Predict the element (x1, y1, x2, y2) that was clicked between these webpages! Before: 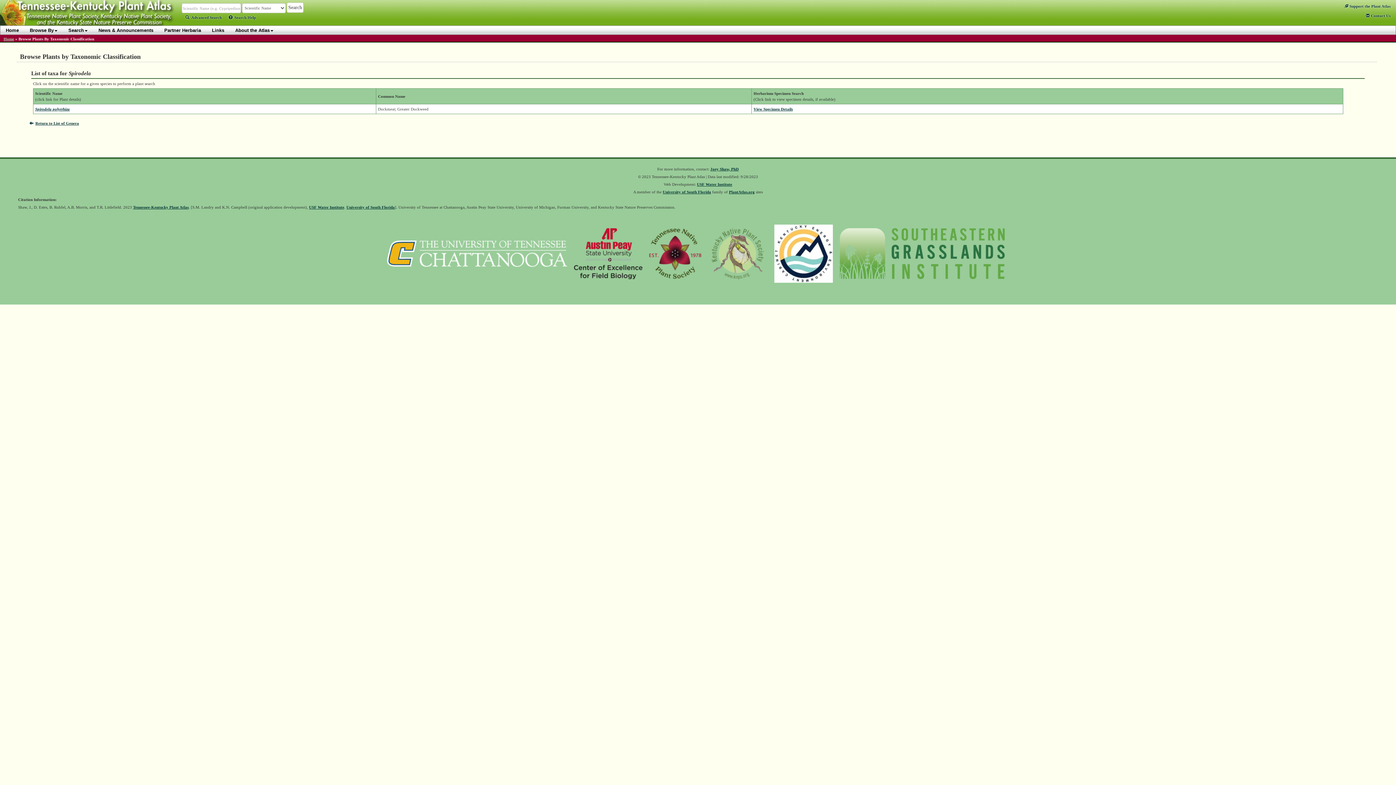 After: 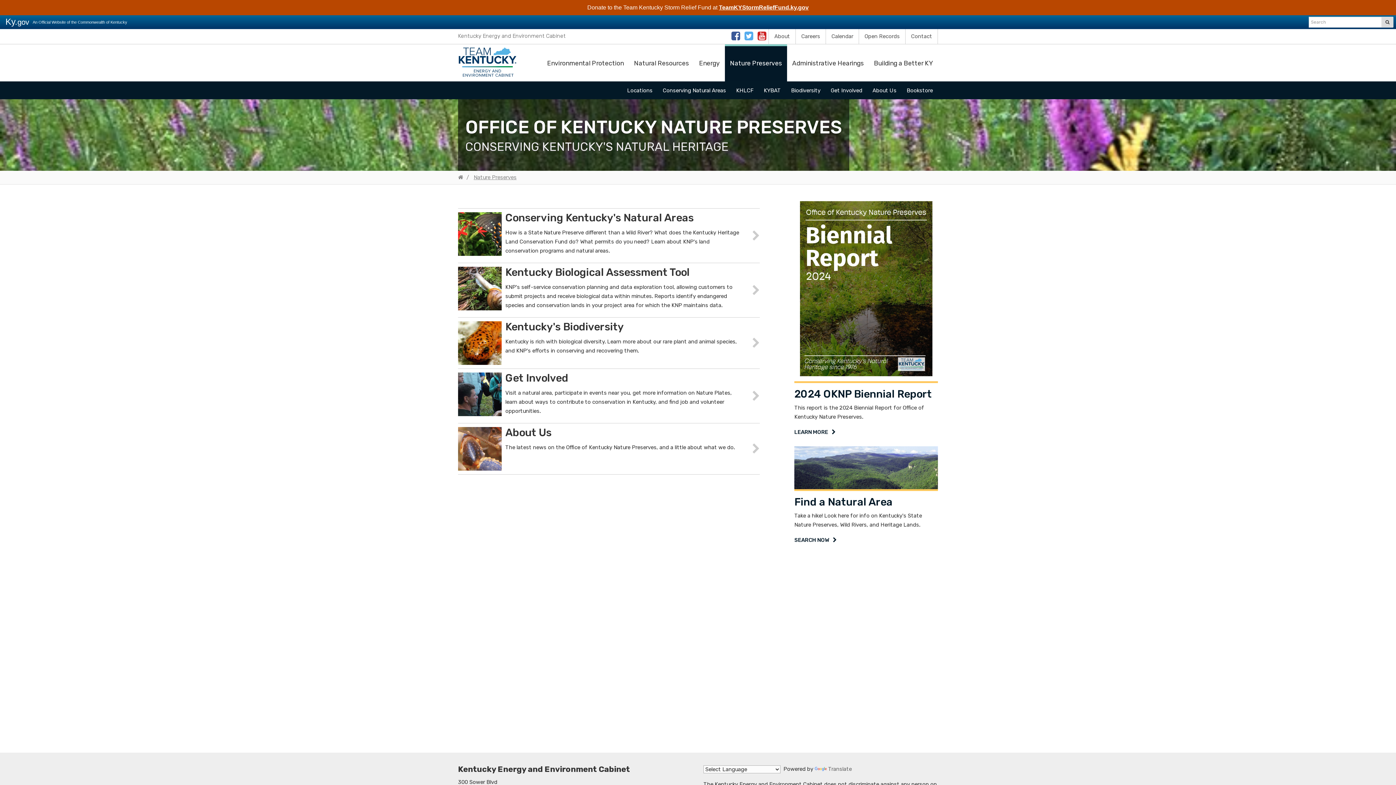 Action: bbox: (774, 254, 833, 258)